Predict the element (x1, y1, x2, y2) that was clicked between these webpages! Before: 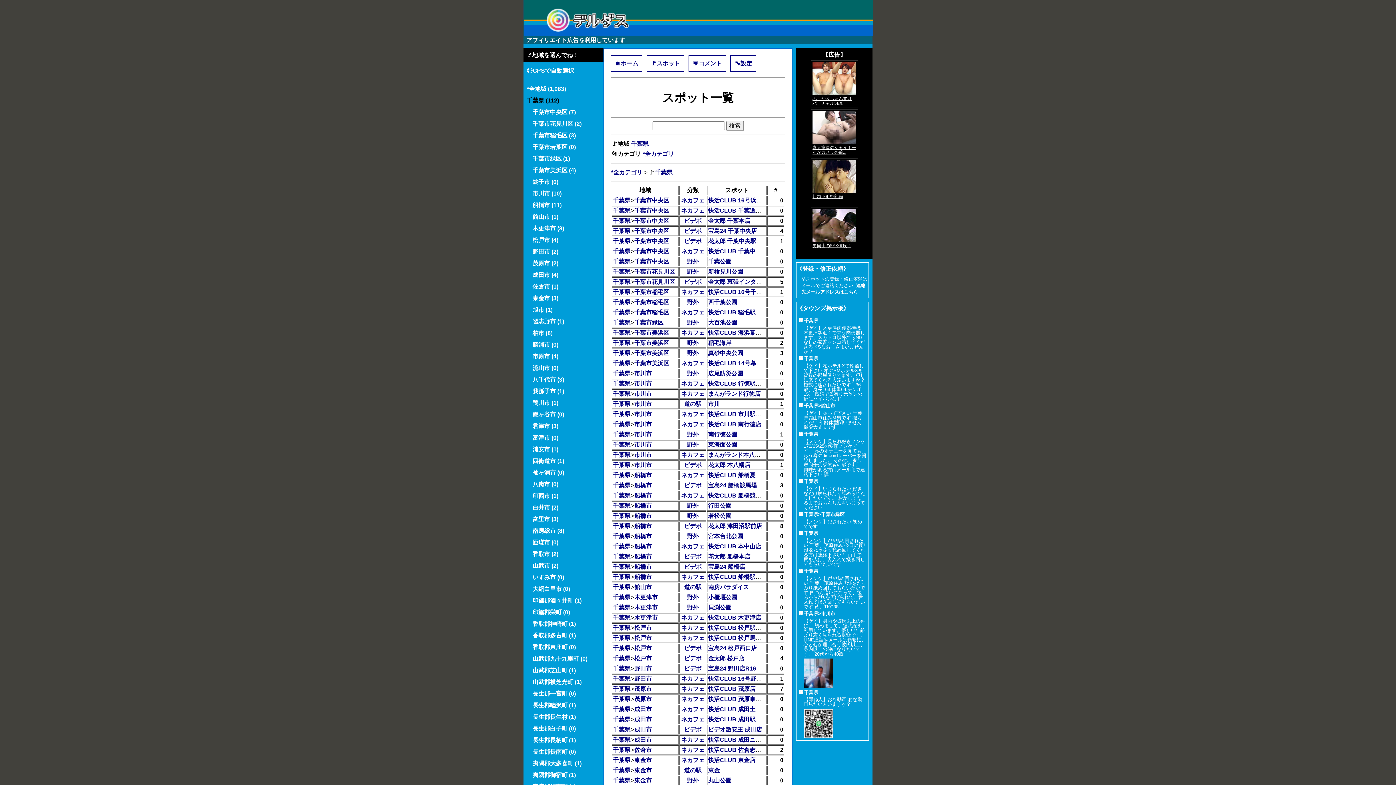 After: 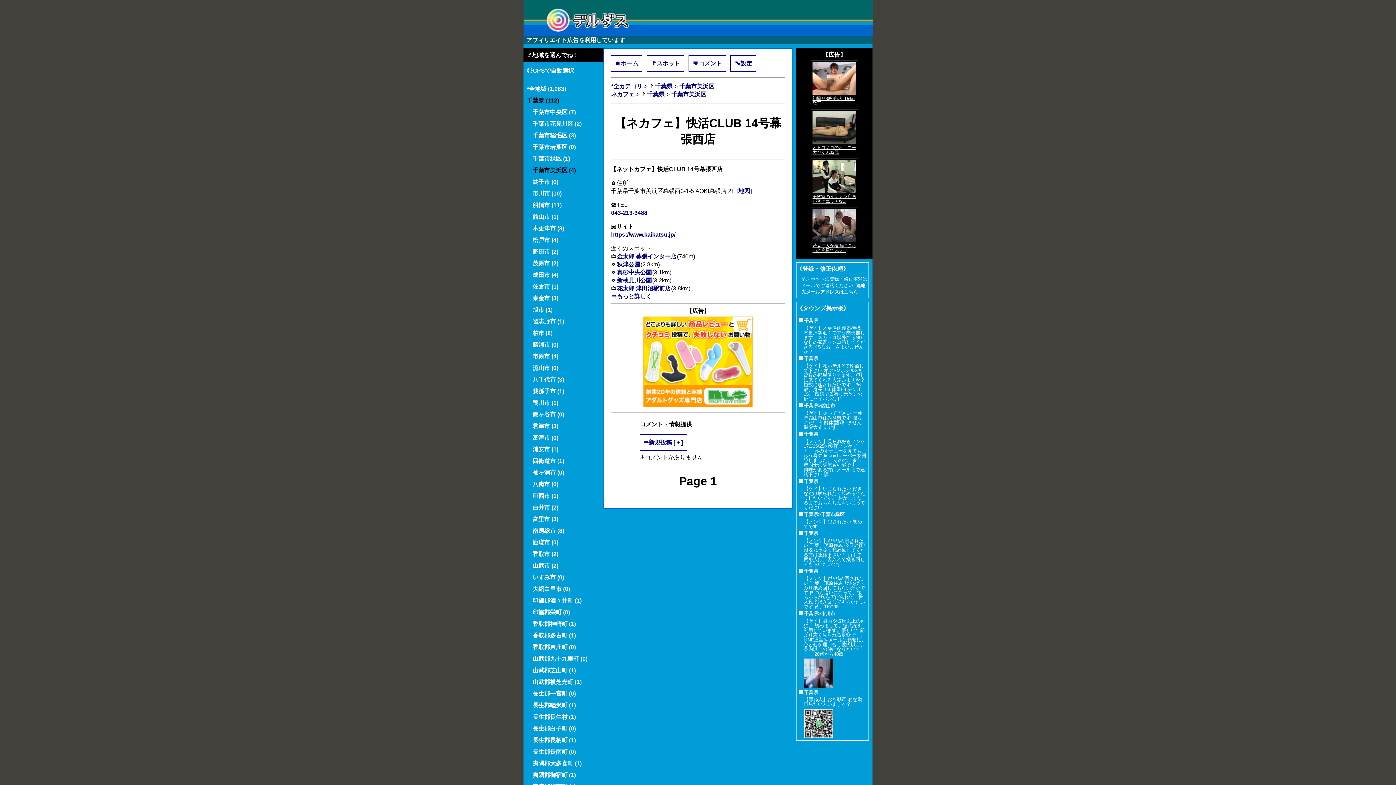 Action: label: 快活CLUB 14号幕張西店 bbox: (708, 360, 774, 366)